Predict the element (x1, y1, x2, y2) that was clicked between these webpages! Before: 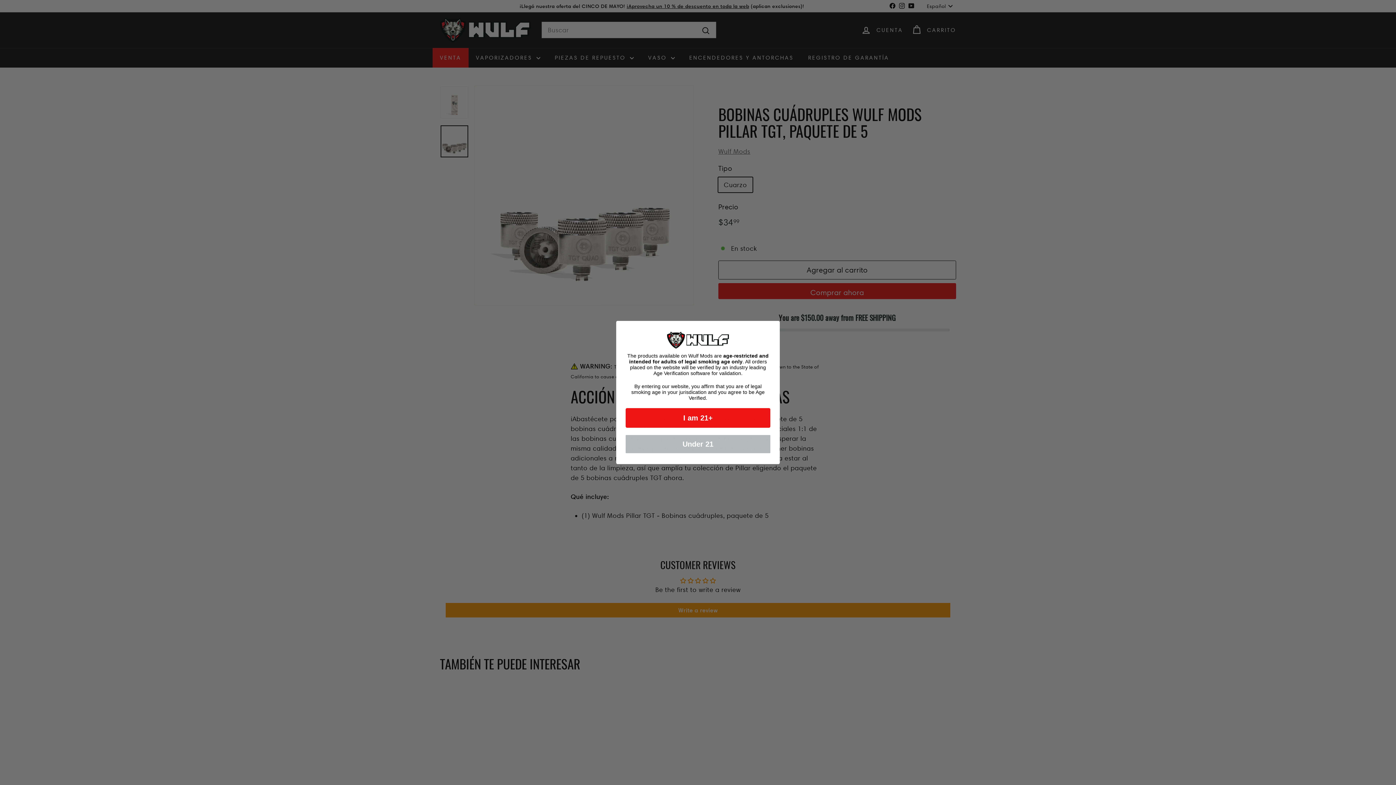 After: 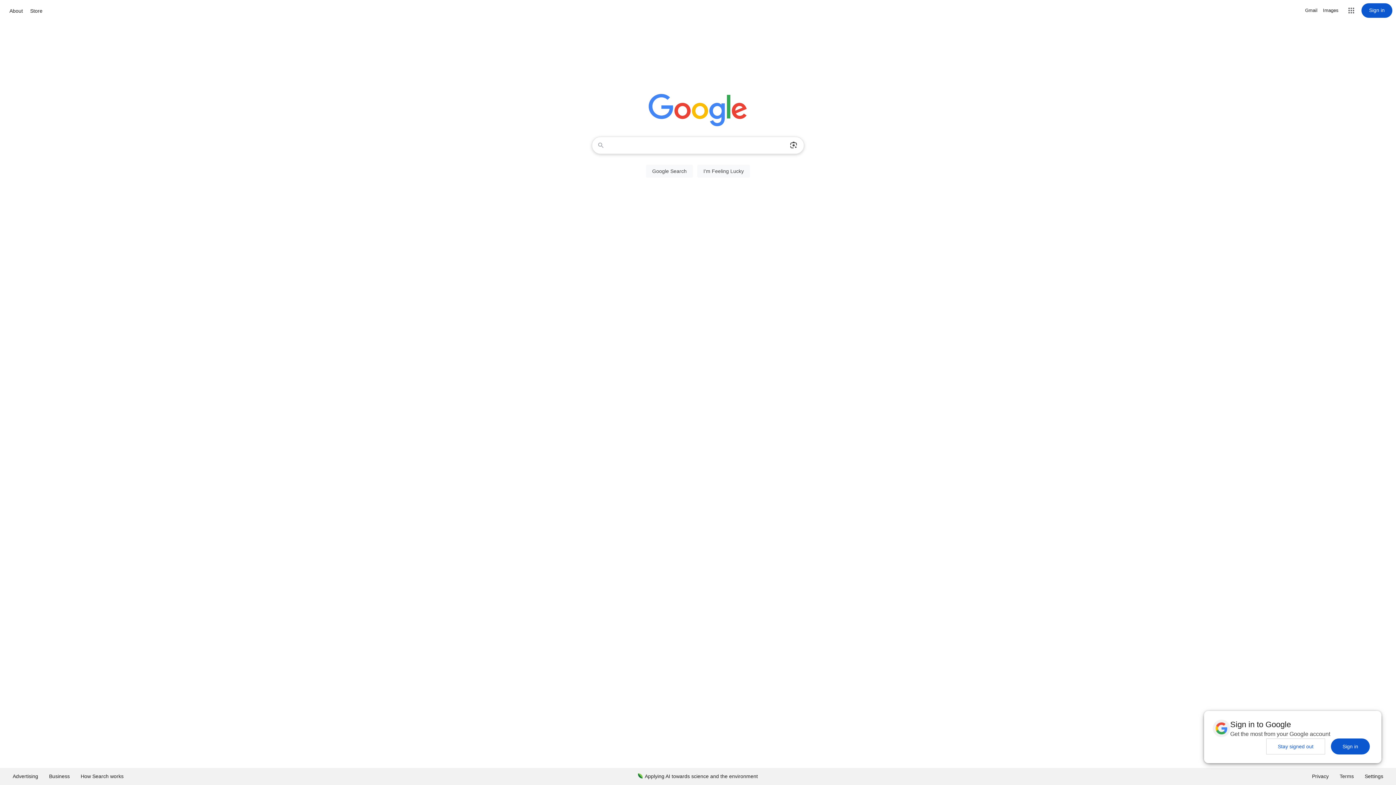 Action: bbox: (625, 435, 770, 453) label: Under 21